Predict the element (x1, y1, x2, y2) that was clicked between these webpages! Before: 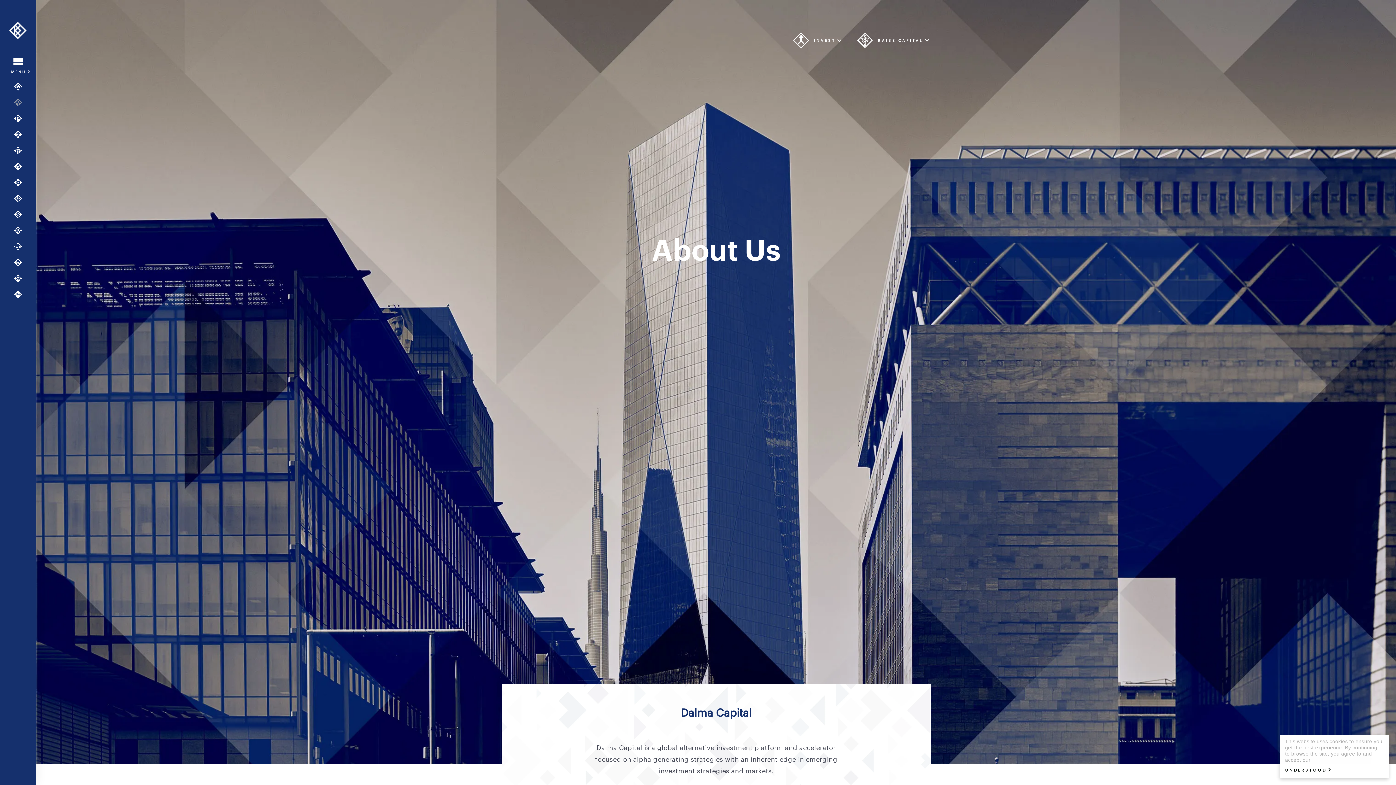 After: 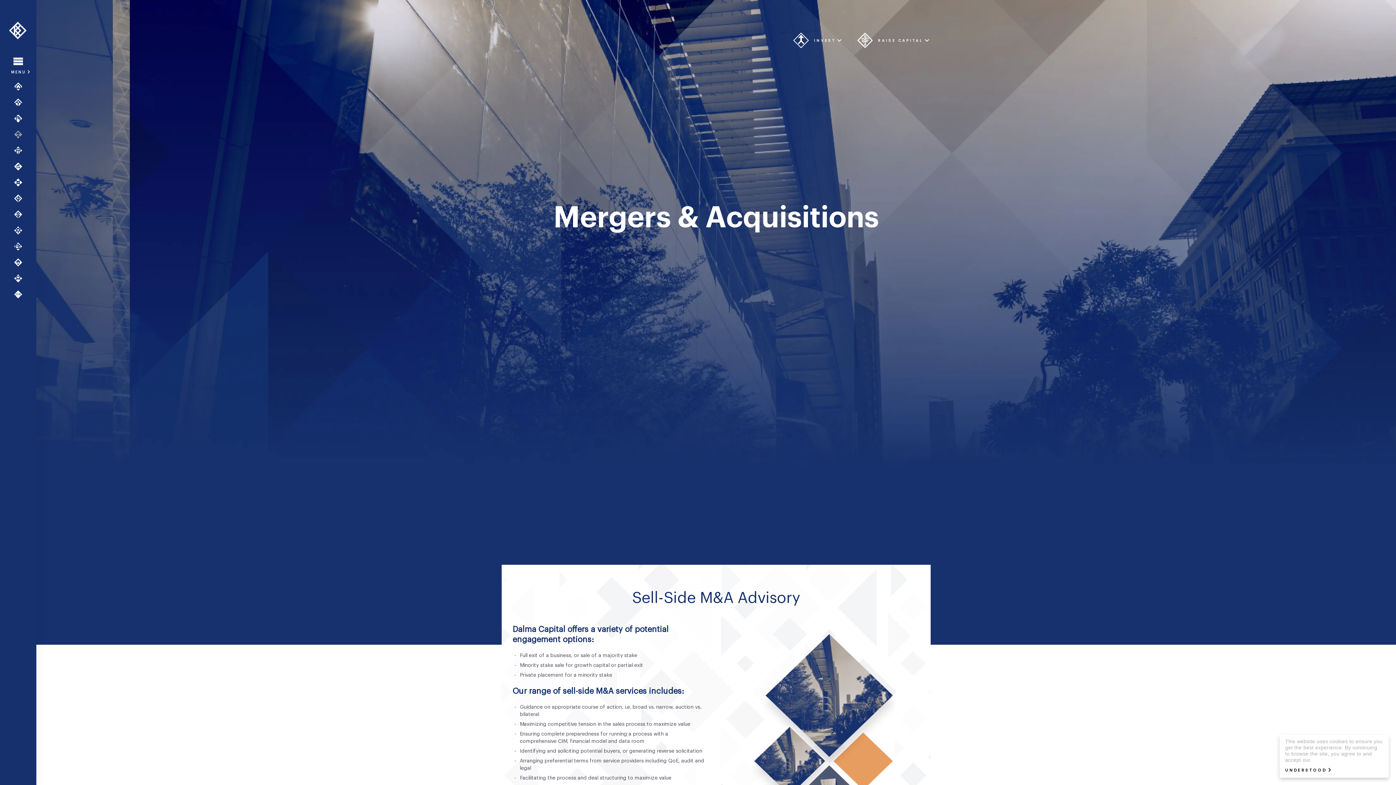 Action: bbox: (12, 130, 30, 138) label: Mergers & Acquisitions